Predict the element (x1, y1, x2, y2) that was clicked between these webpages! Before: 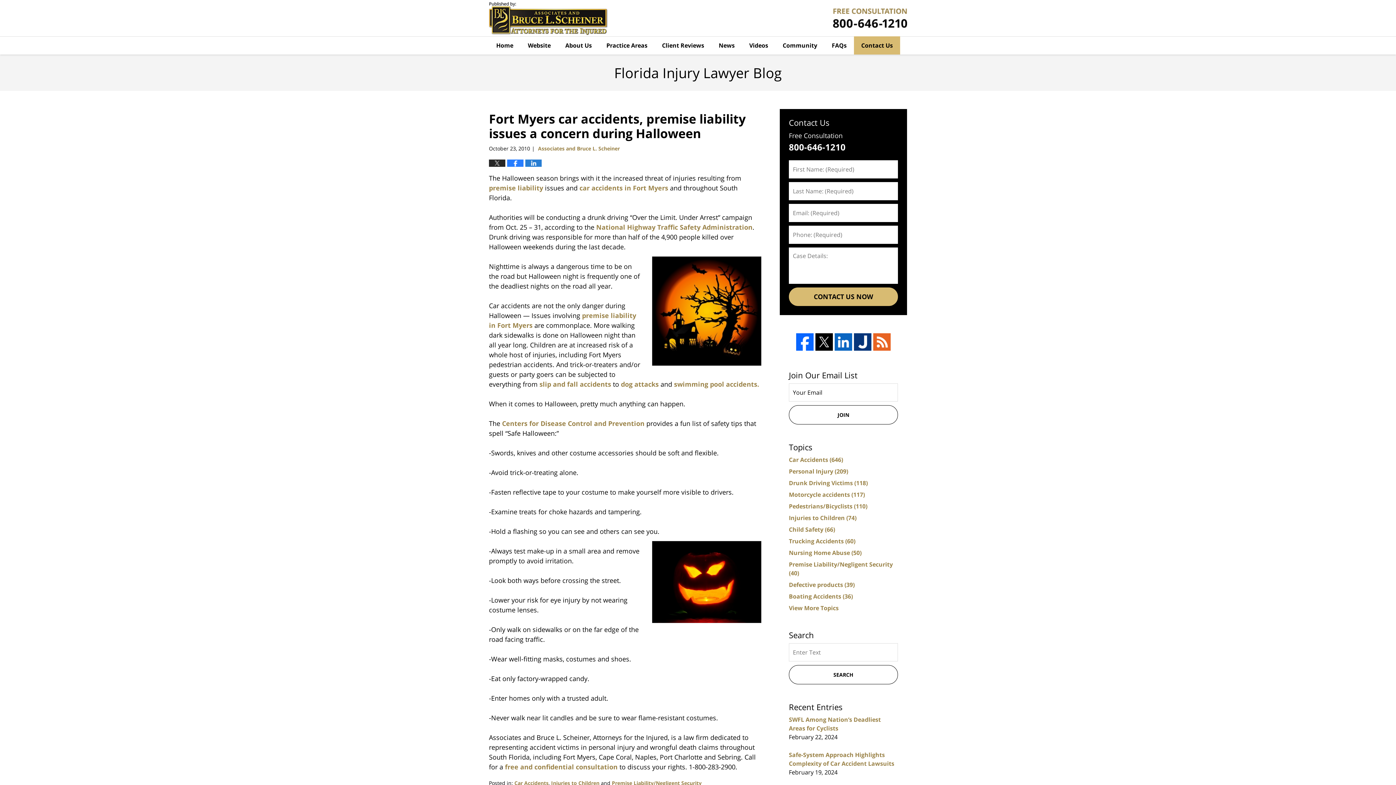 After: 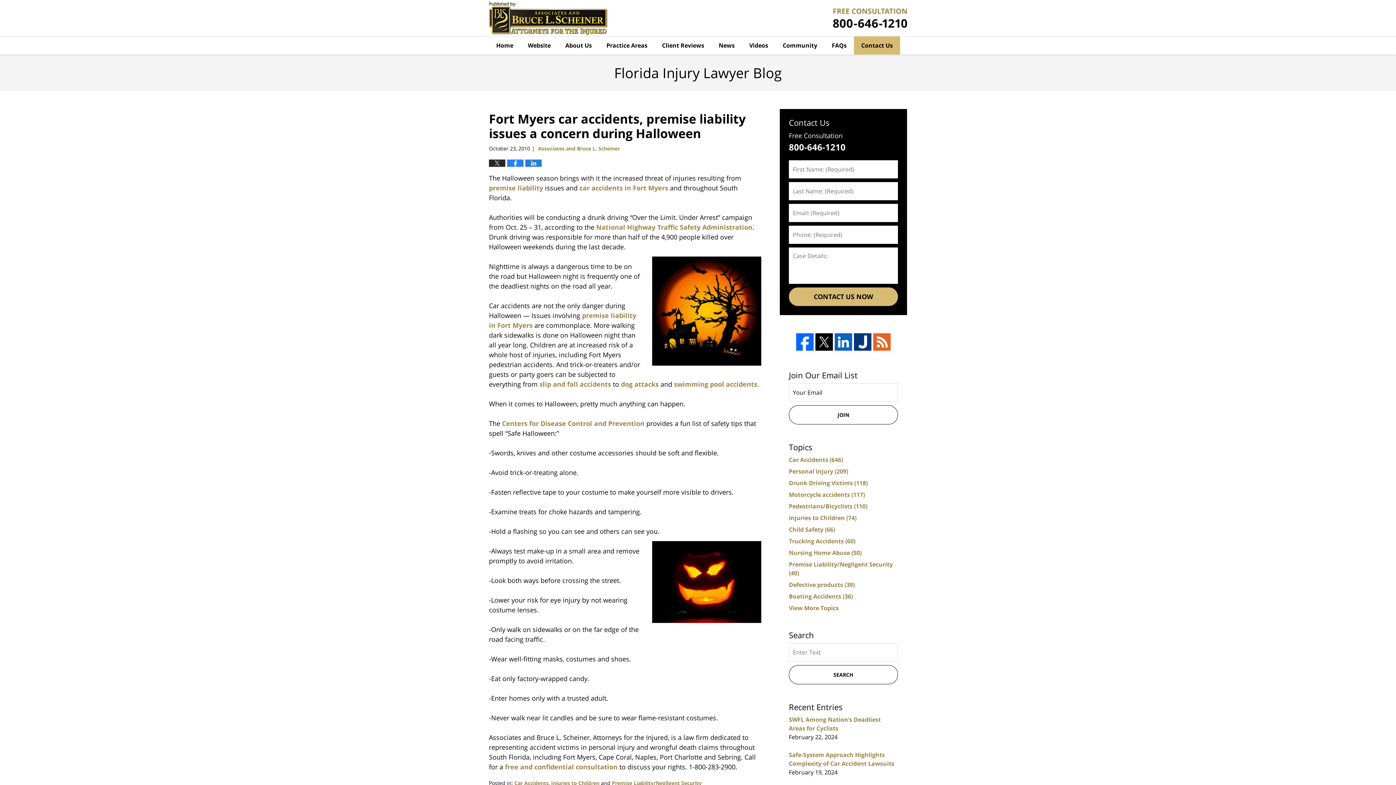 Action: bbox: (873, 333, 890, 350)